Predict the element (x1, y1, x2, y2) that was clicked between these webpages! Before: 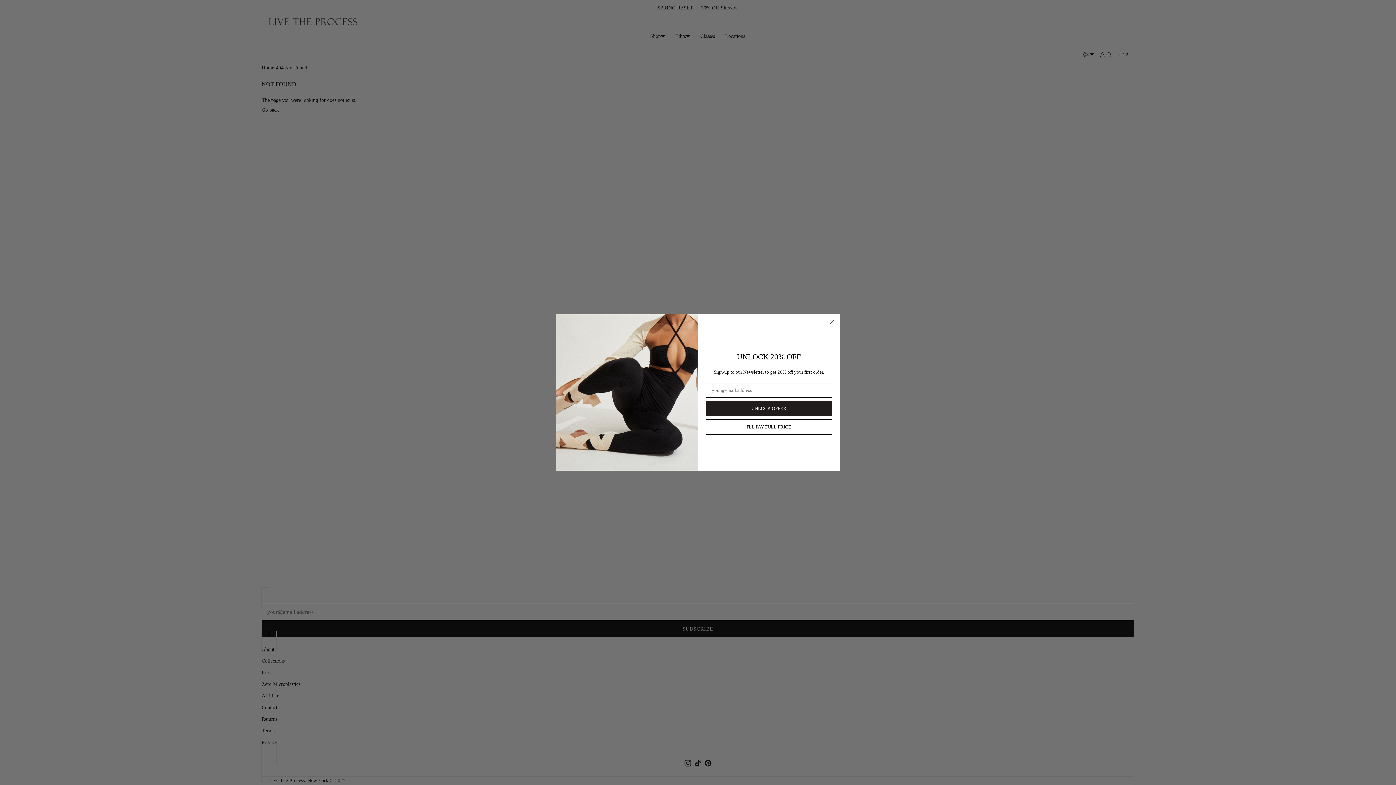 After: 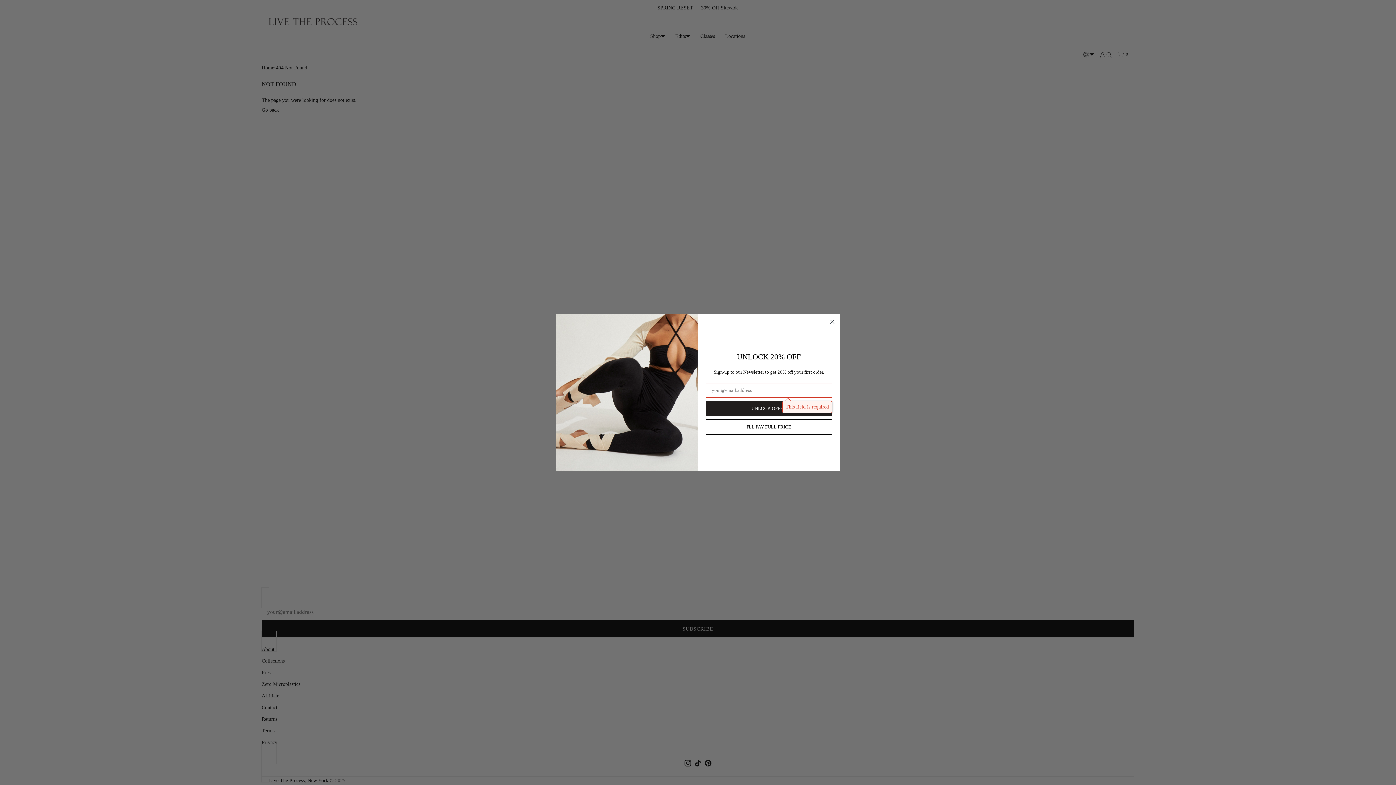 Action: bbox: (705, 401, 832, 415) label: UNLOCK OFFER